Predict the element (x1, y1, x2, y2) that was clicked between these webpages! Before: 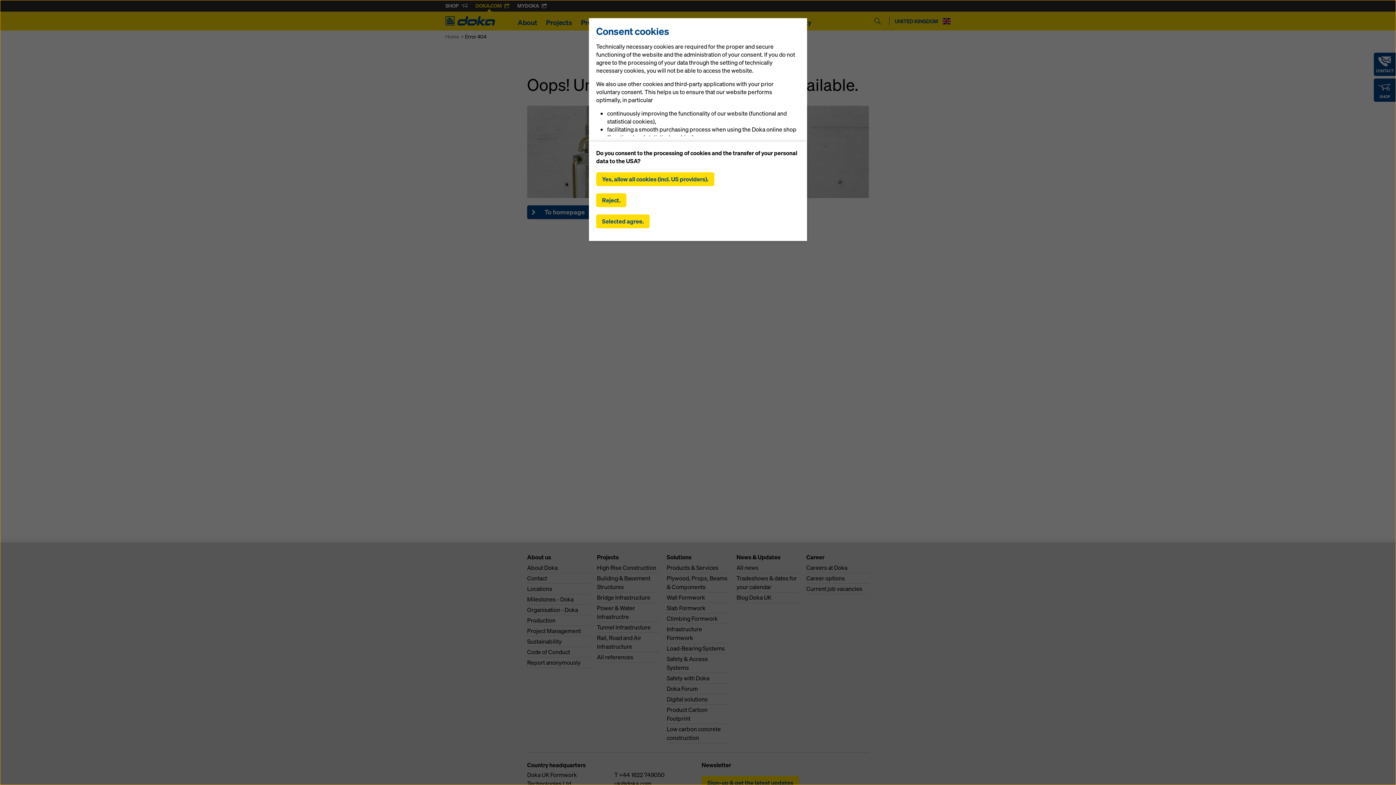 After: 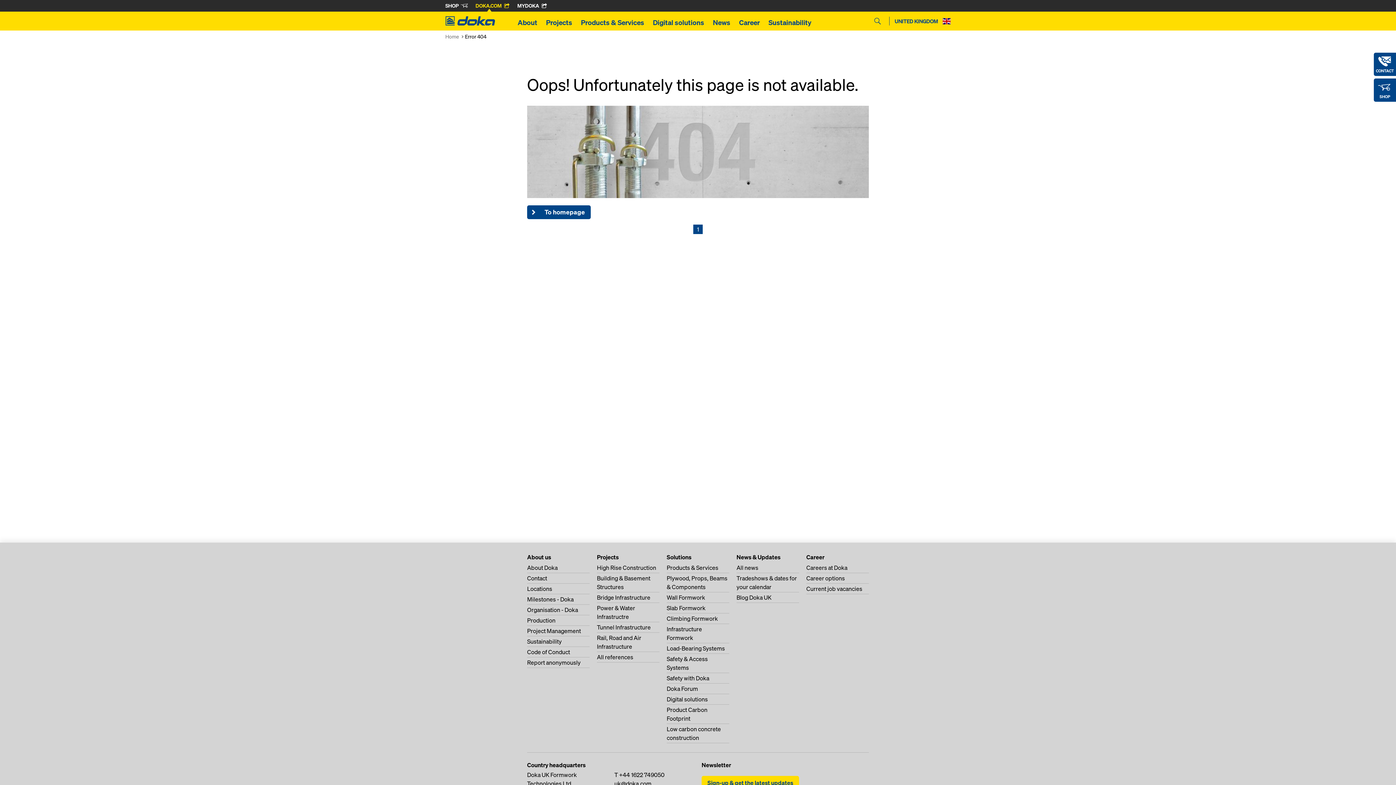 Action: label: Yes, allow all cookies (incl. US providers). bbox: (596, 172, 714, 186)